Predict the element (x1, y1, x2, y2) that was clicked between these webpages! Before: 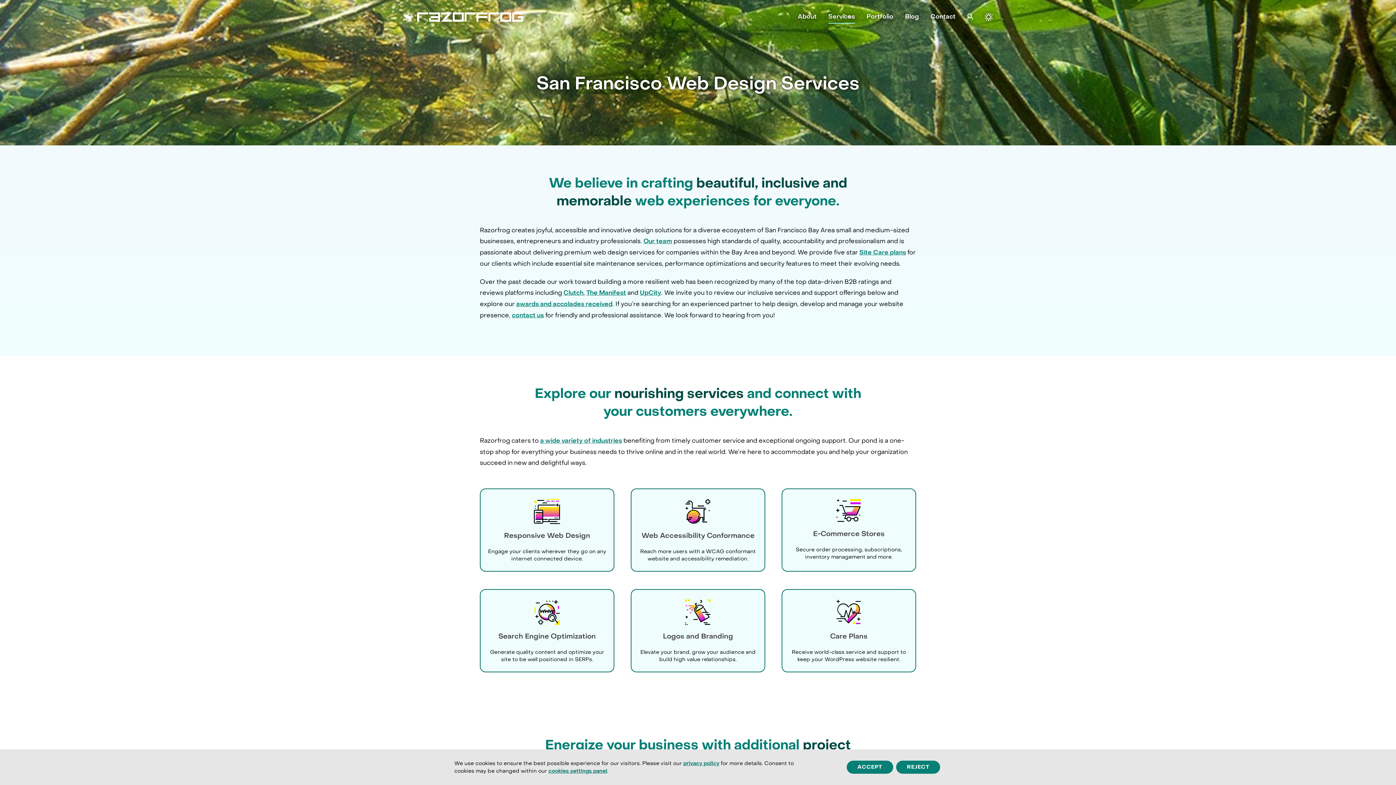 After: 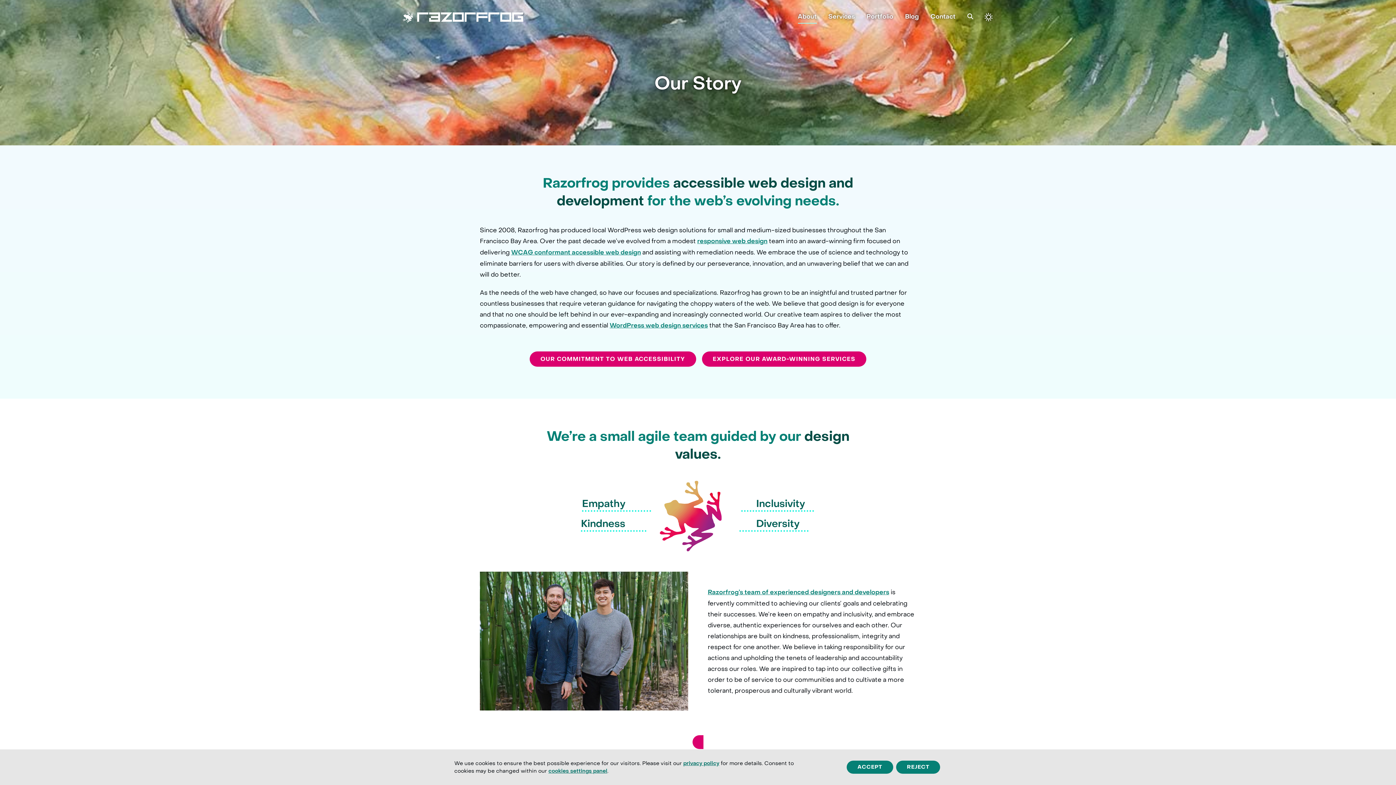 Action: bbox: (798, 10, 816, 23) label: About